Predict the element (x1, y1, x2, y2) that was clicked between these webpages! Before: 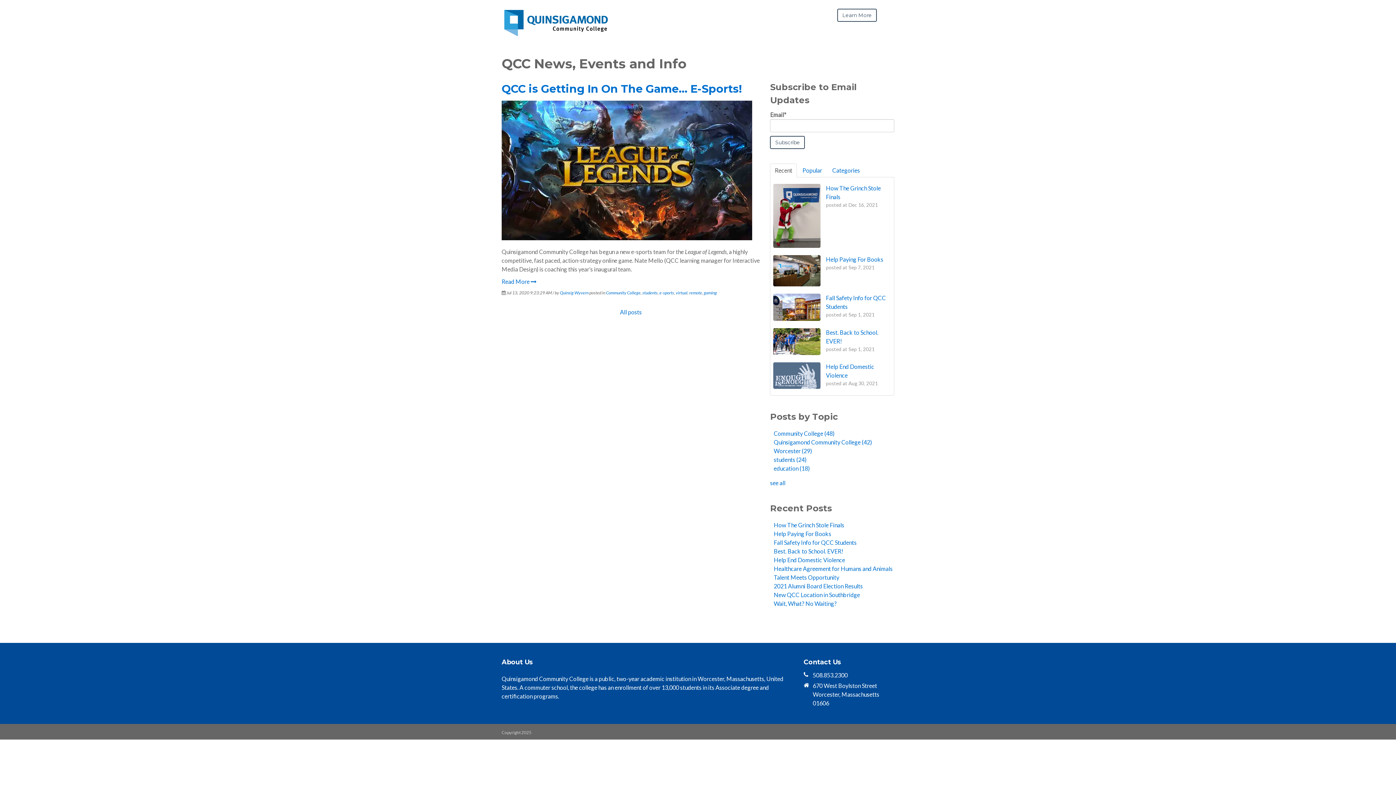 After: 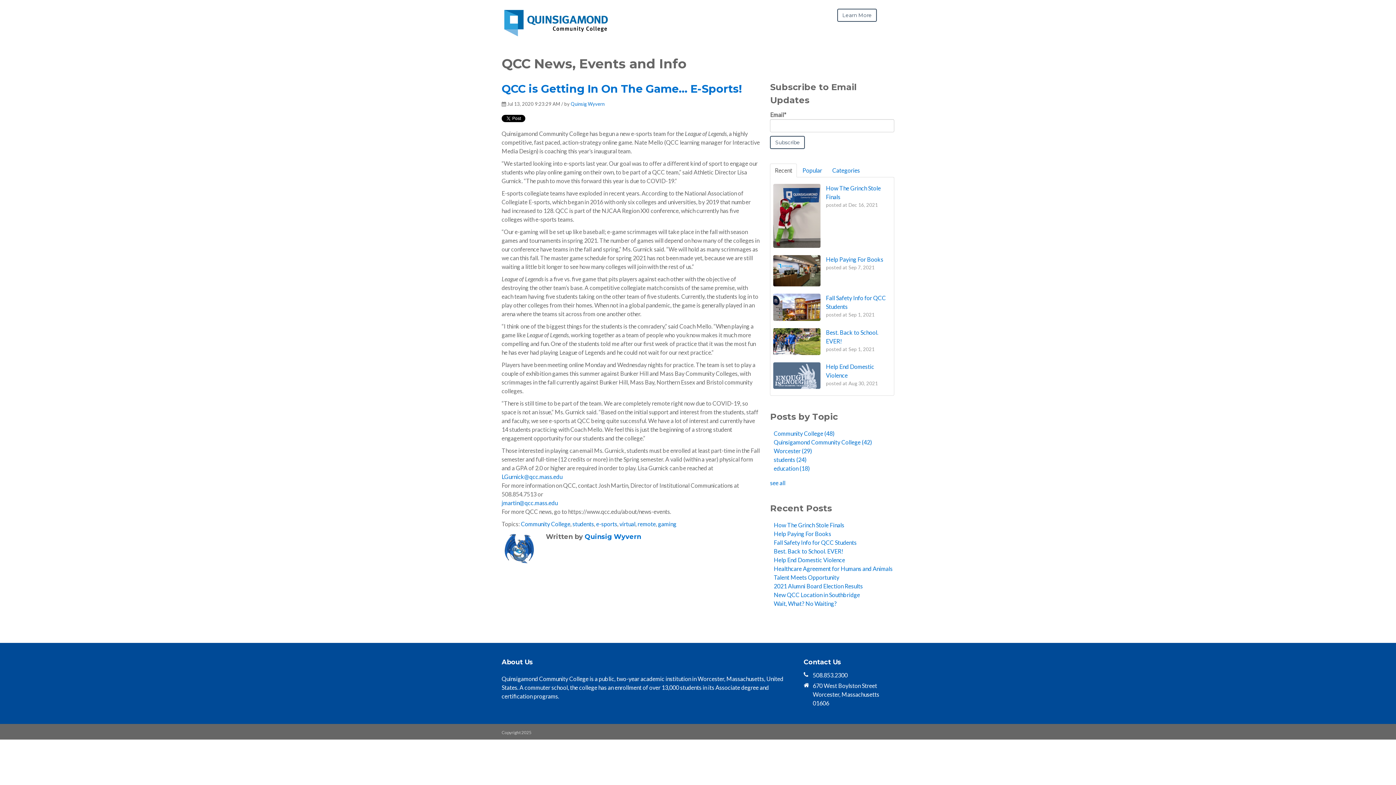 Action: bbox: (501, 97, 760, 243)